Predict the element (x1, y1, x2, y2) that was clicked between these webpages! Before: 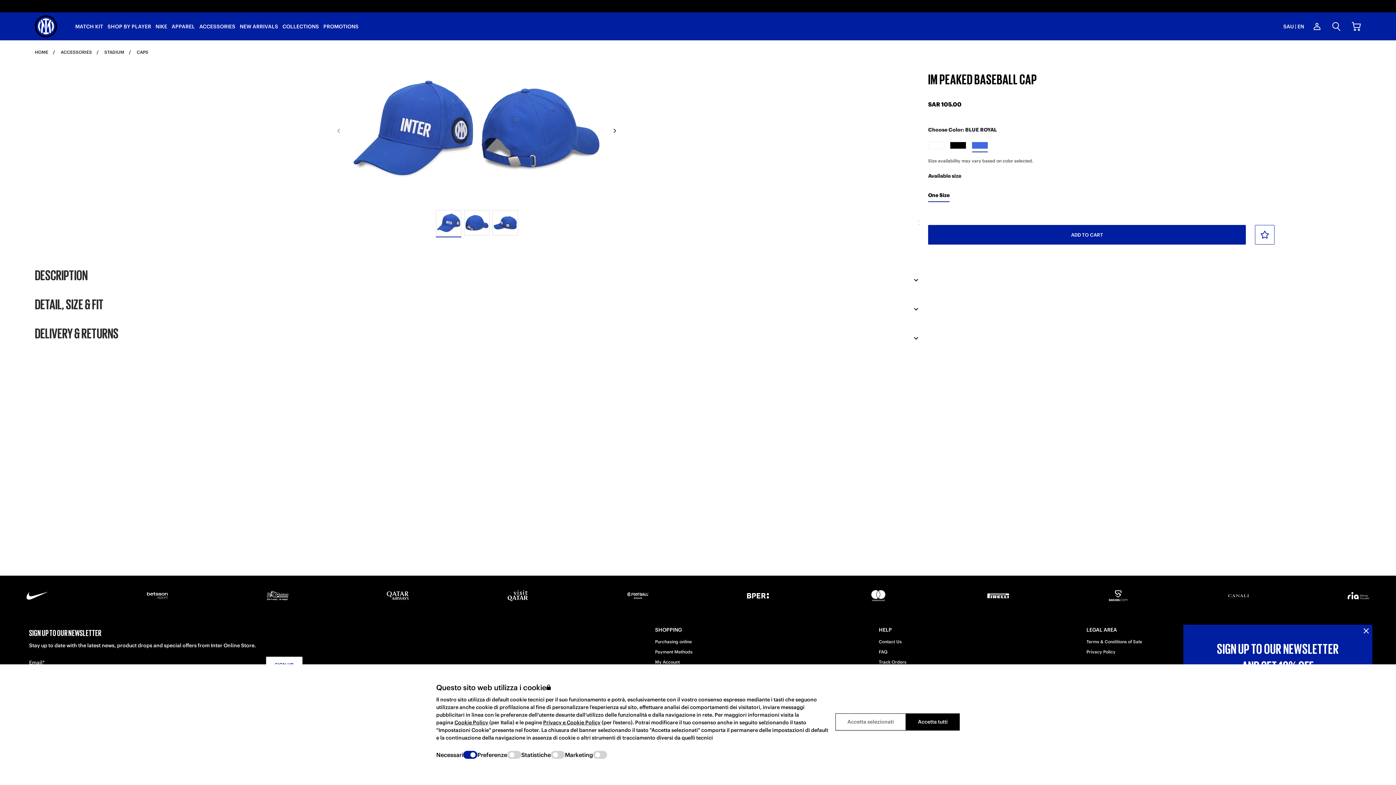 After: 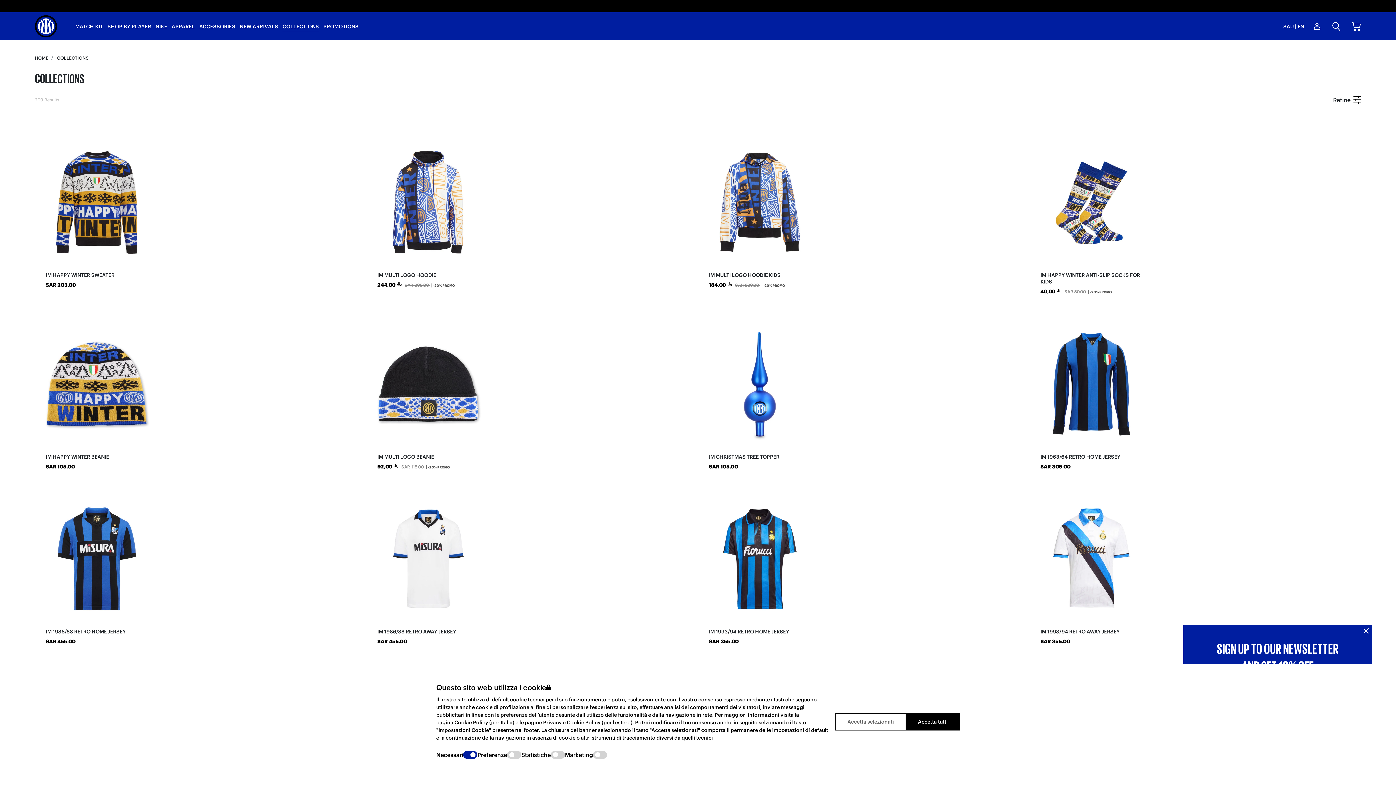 Action: bbox: (282, 12, 319, 40) label: COLLECTIONS